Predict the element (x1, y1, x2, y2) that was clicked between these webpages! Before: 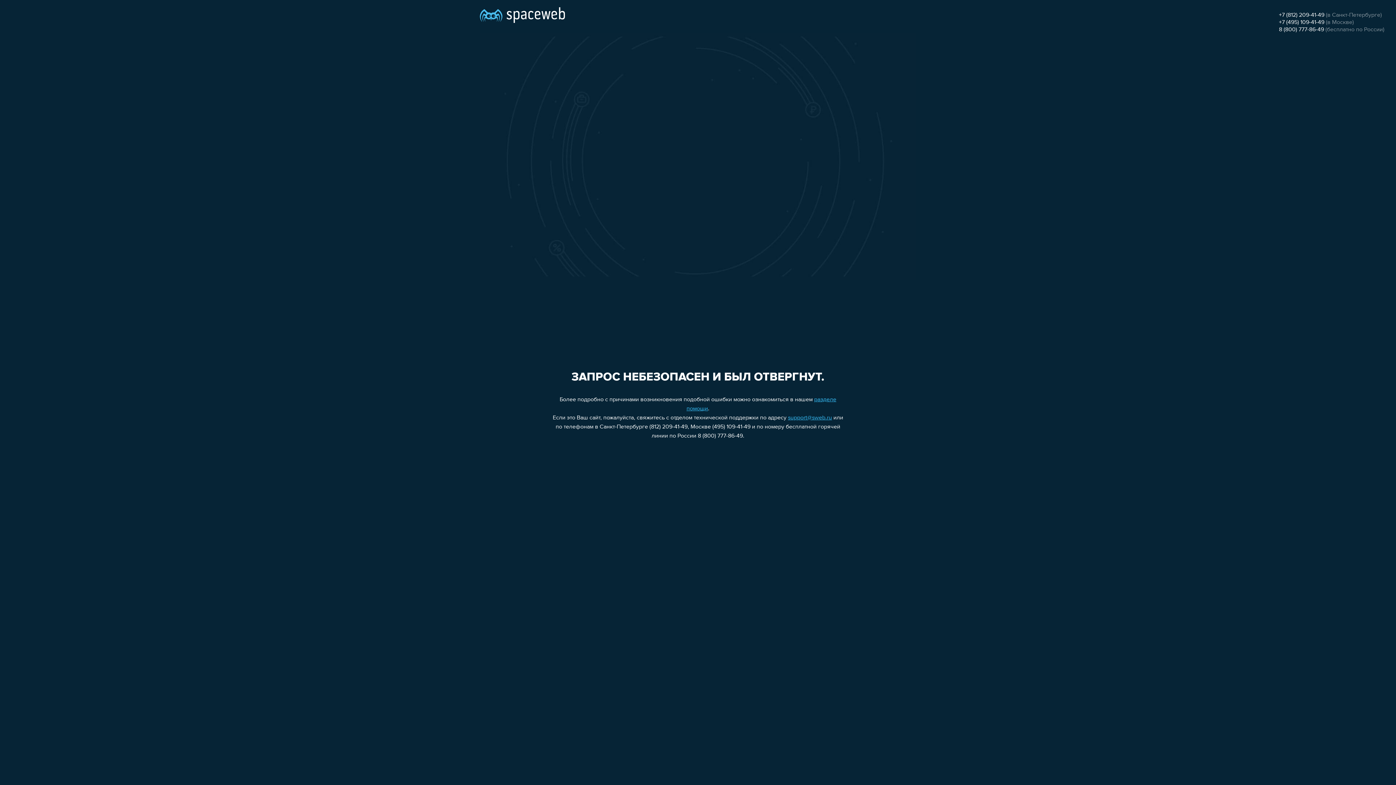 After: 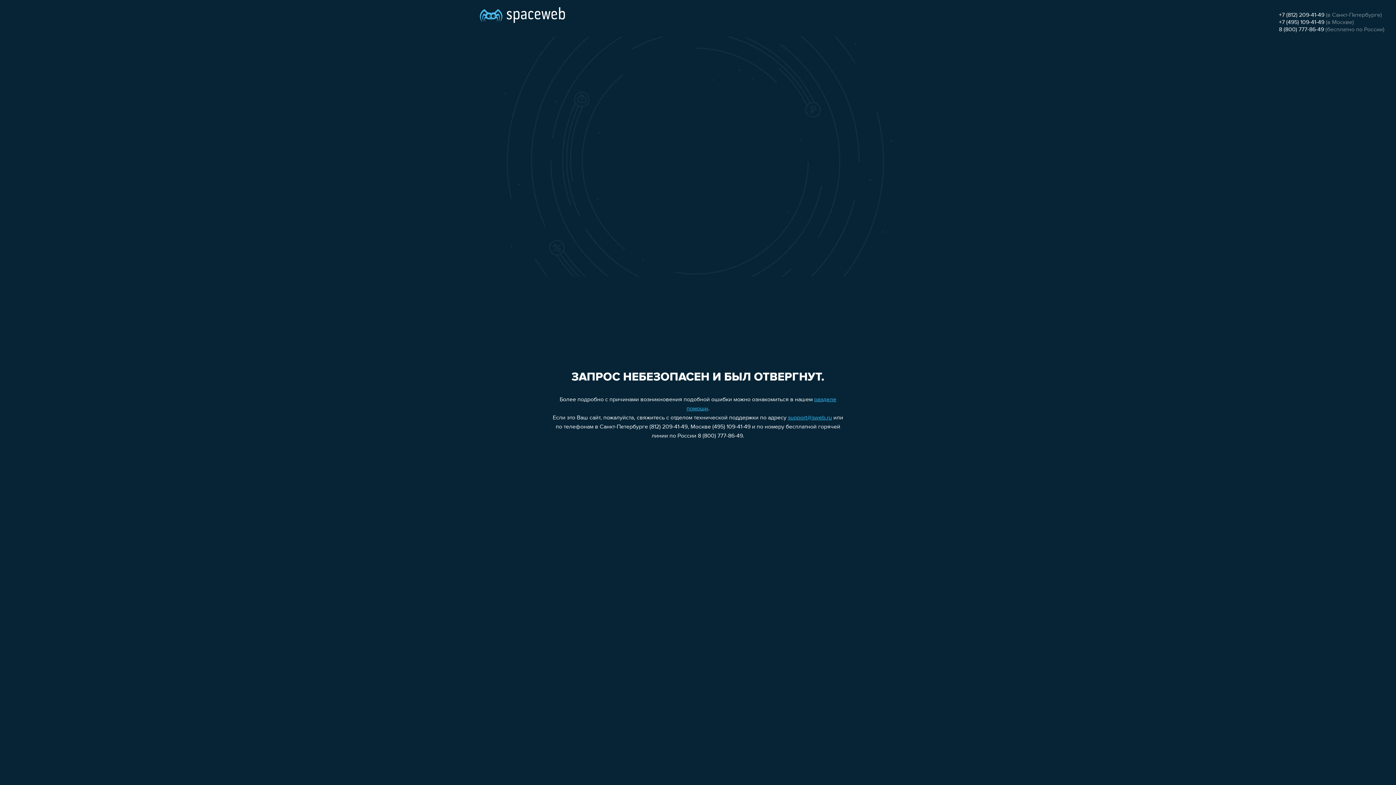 Action: bbox: (1279, 26, 1324, 32) label: 8 (800) 777-86-49